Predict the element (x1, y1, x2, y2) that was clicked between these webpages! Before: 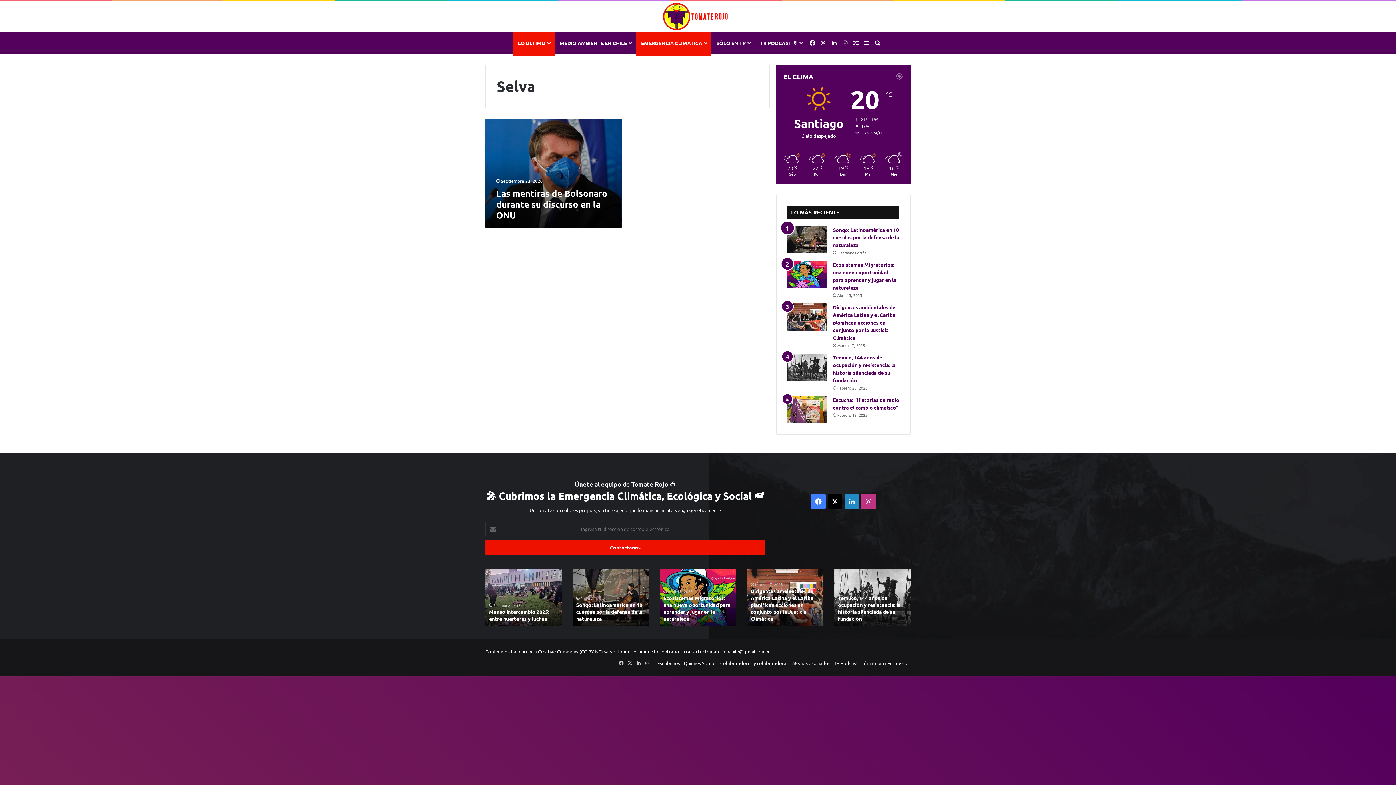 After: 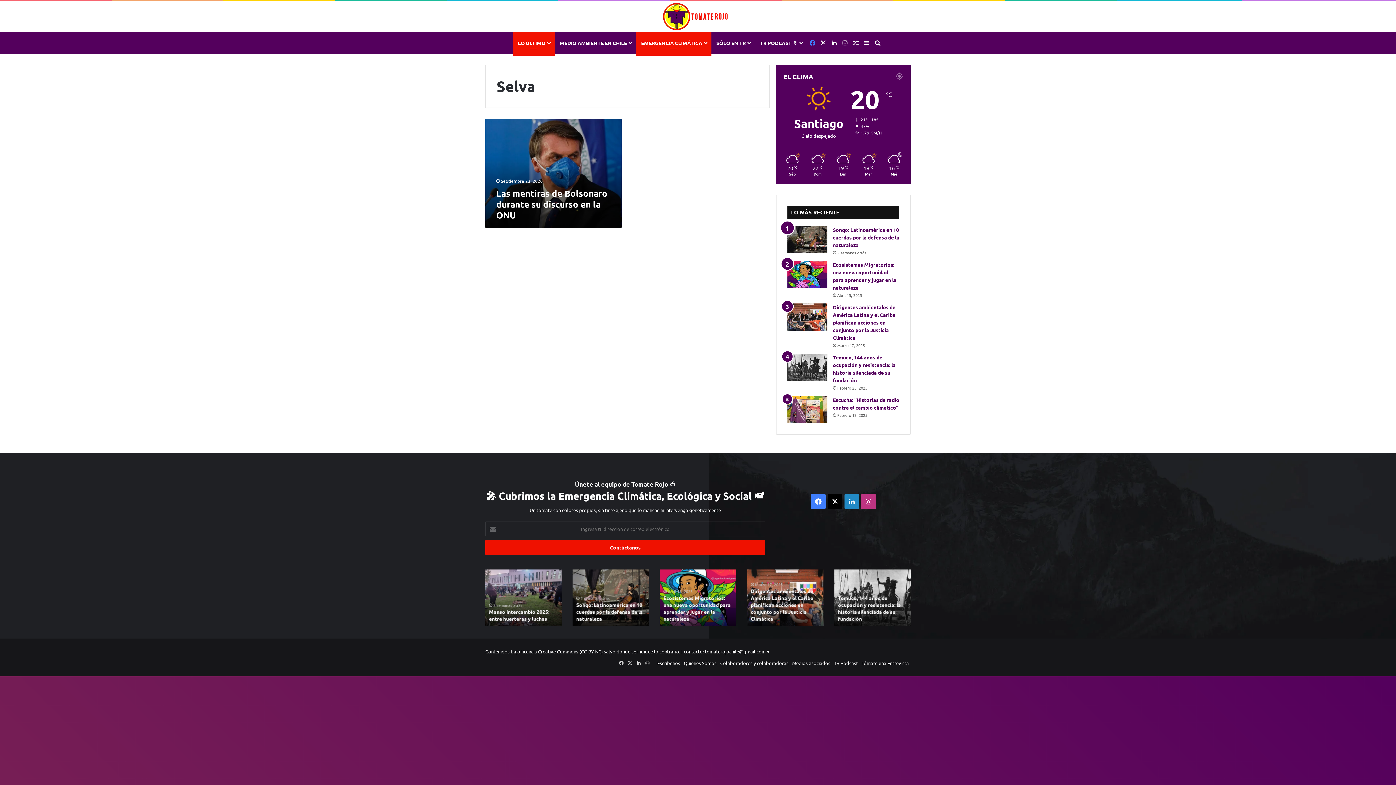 Action: label: Facebook bbox: (807, 31, 818, 53)